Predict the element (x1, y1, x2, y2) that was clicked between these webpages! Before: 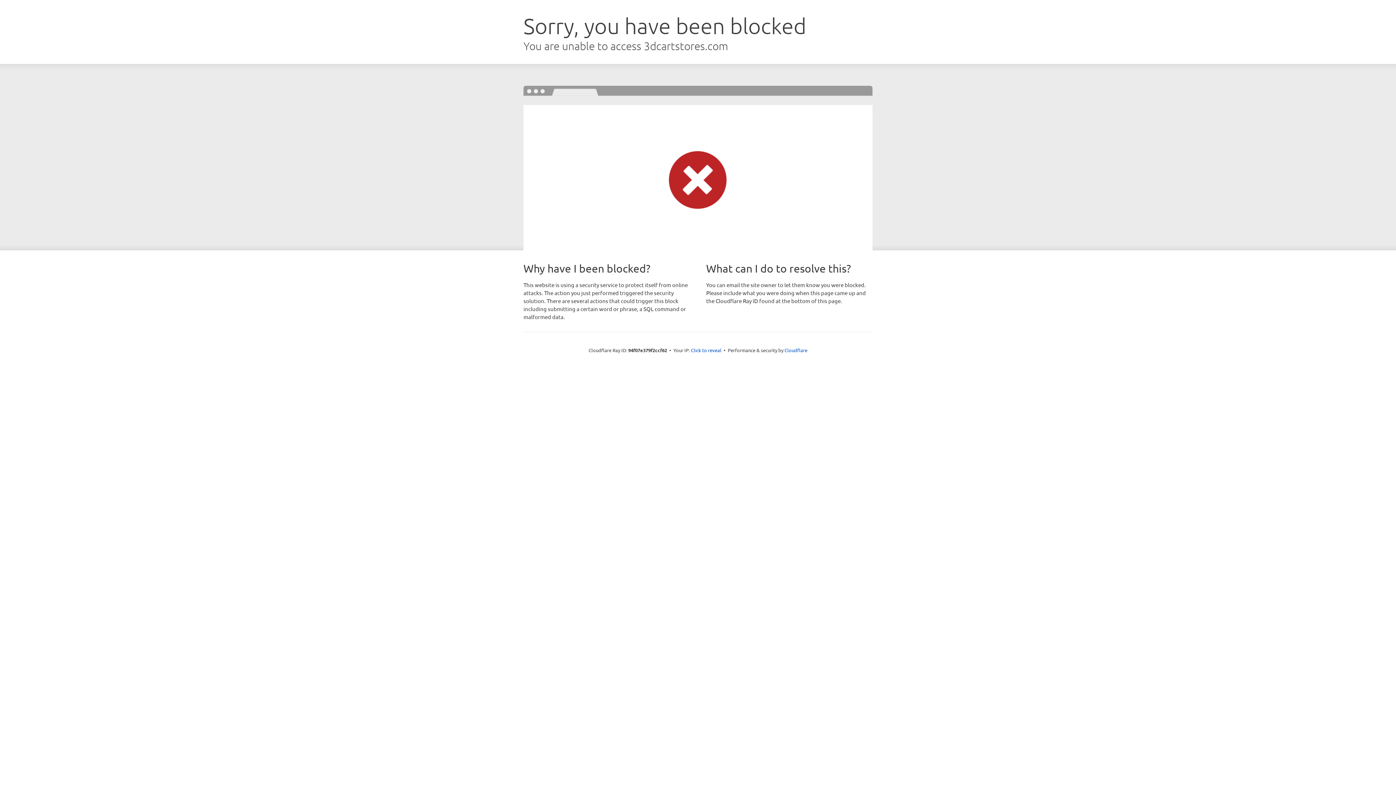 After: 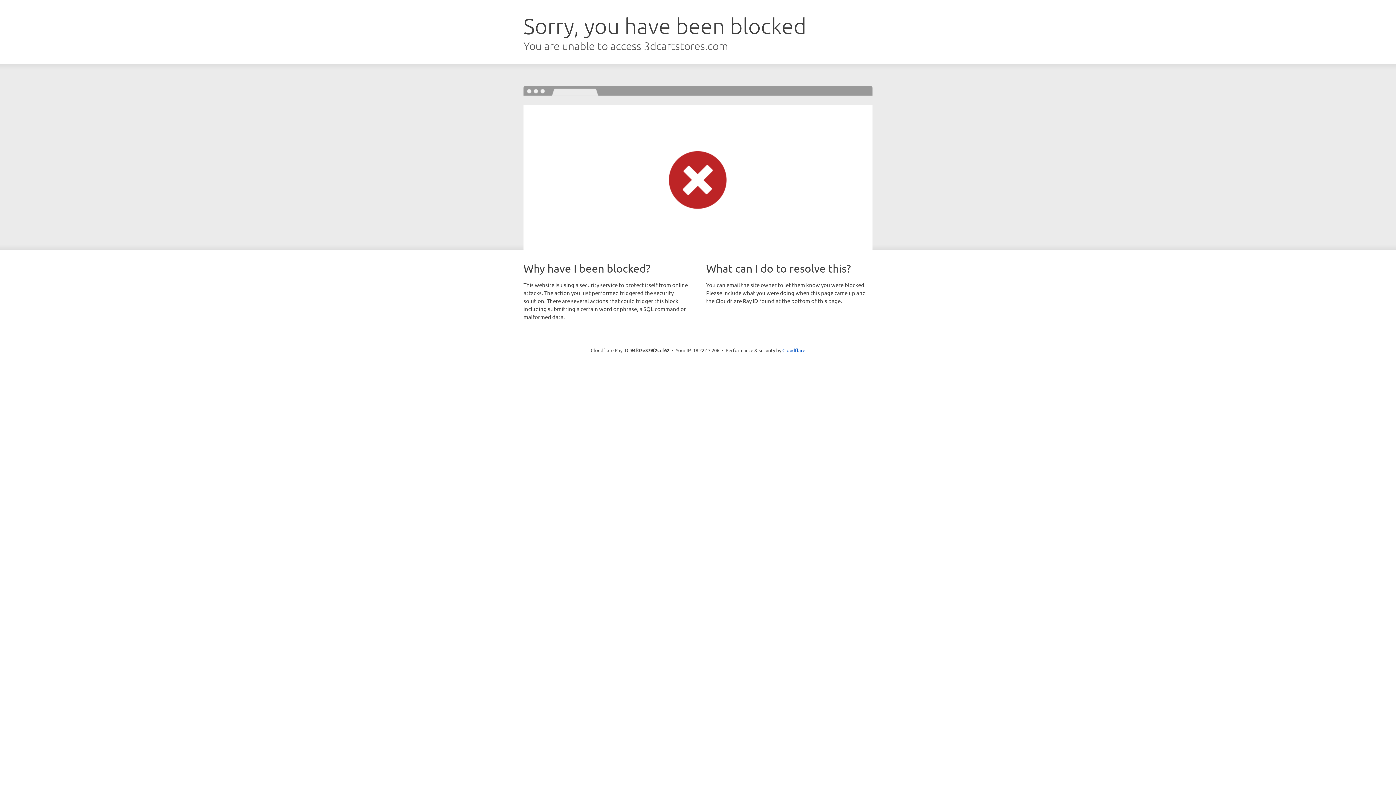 Action: label: Click to reveal bbox: (691, 346, 721, 353)